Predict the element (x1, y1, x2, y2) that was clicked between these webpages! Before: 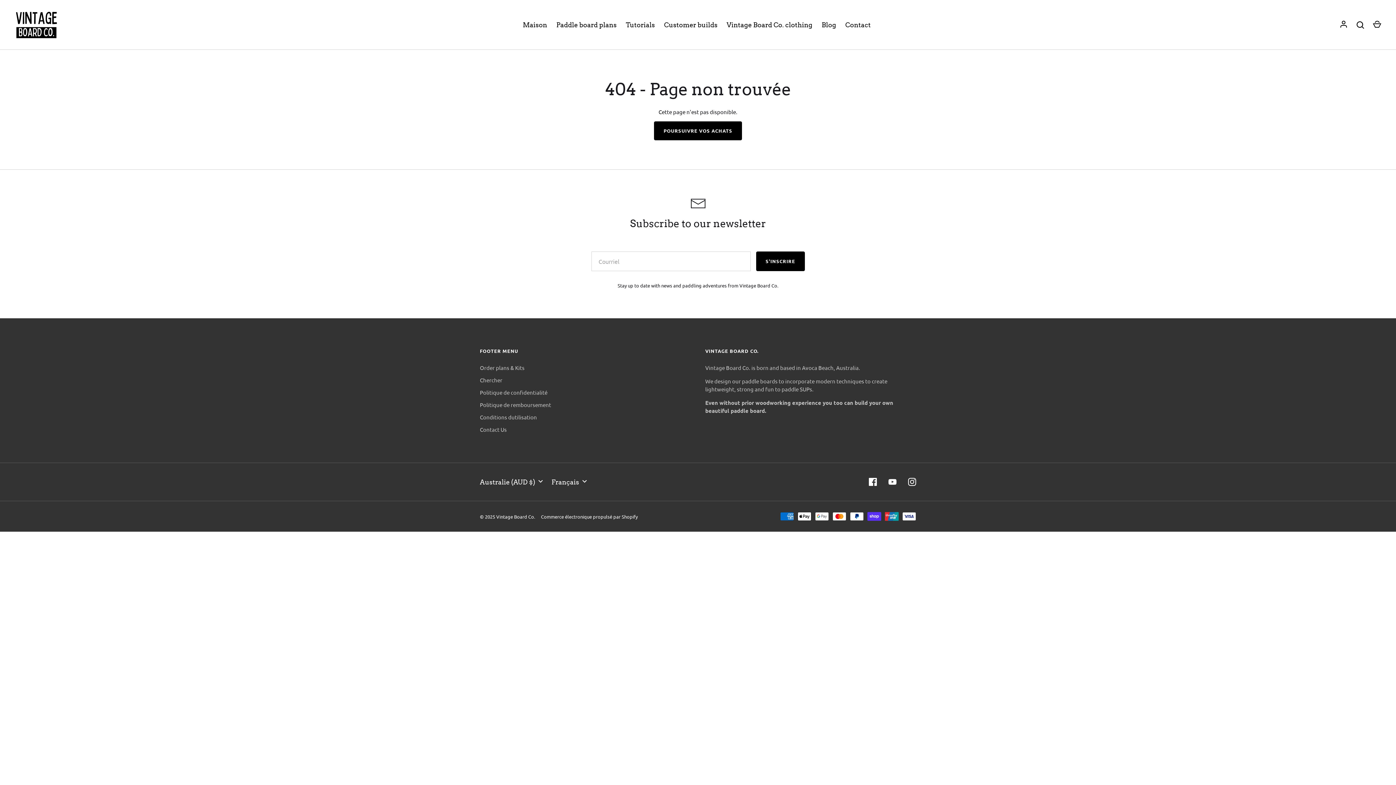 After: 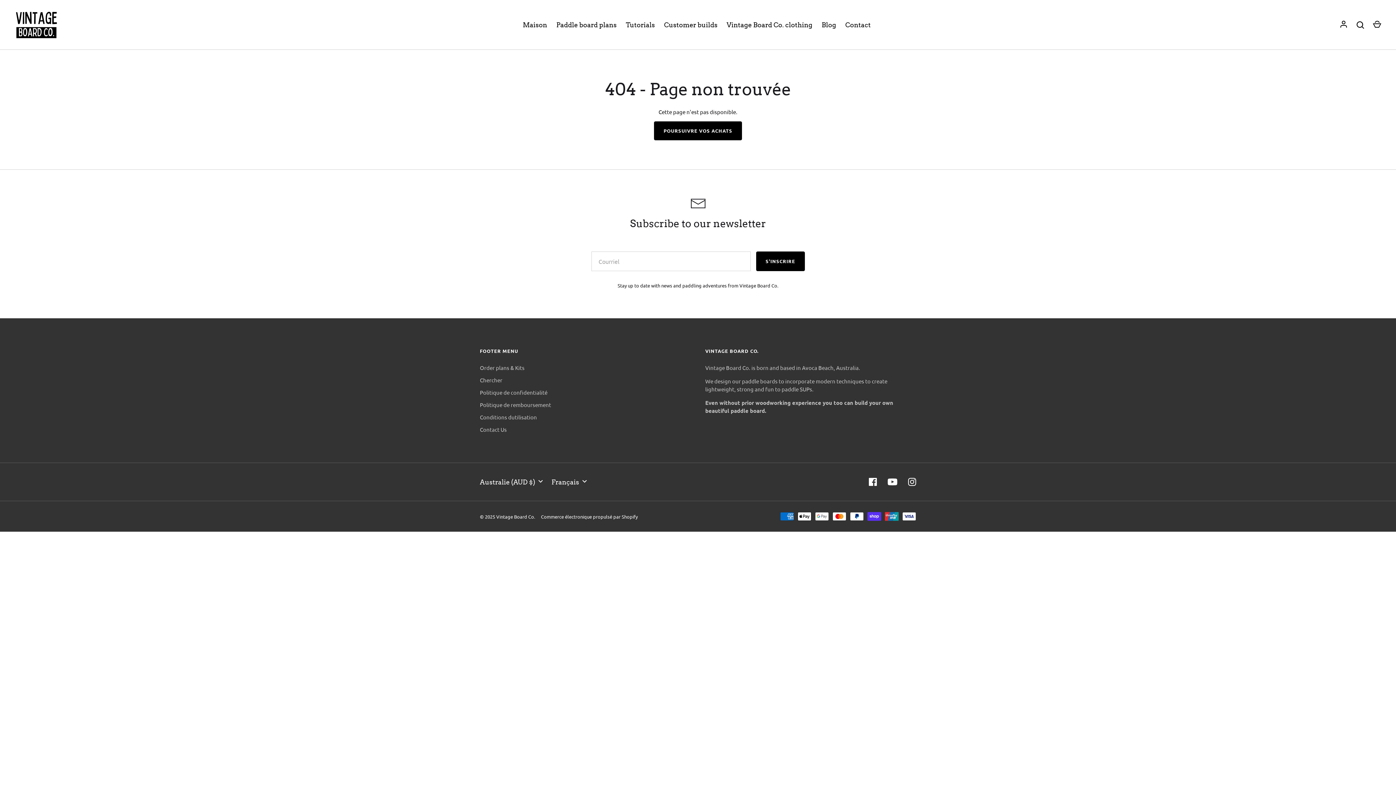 Action: label: Youtube bbox: (884, 474, 900, 490)